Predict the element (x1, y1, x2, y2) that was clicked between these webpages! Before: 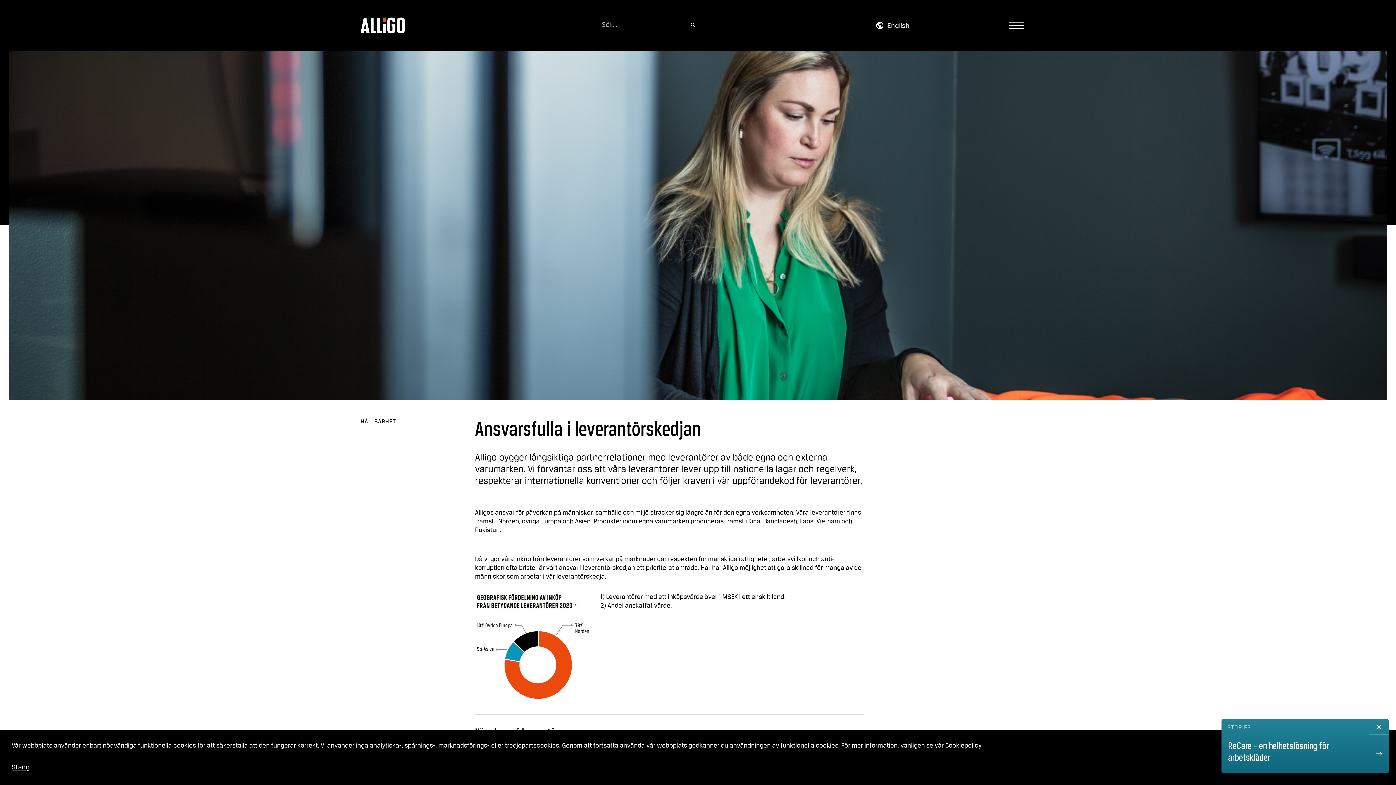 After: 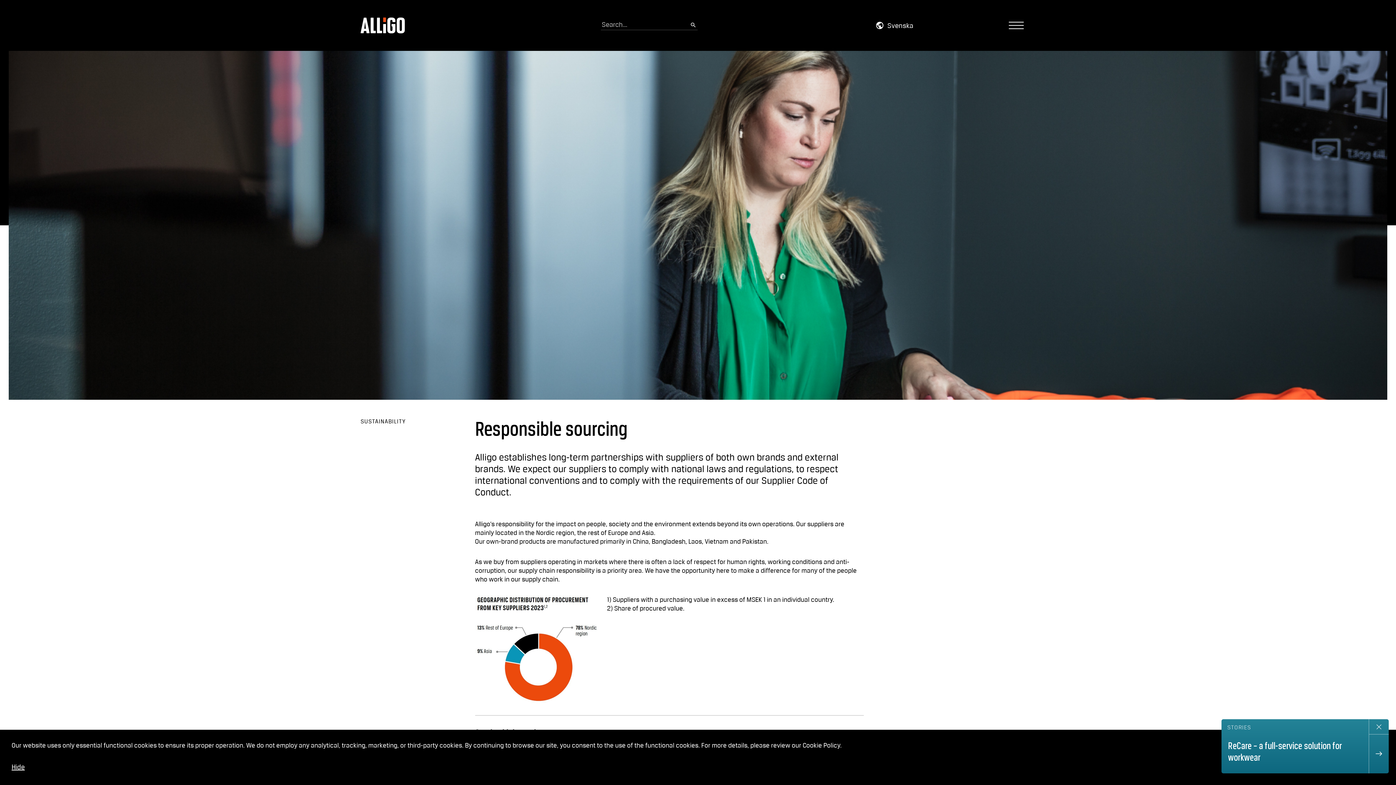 Action: label: English bbox: (887, 22, 909, 29)